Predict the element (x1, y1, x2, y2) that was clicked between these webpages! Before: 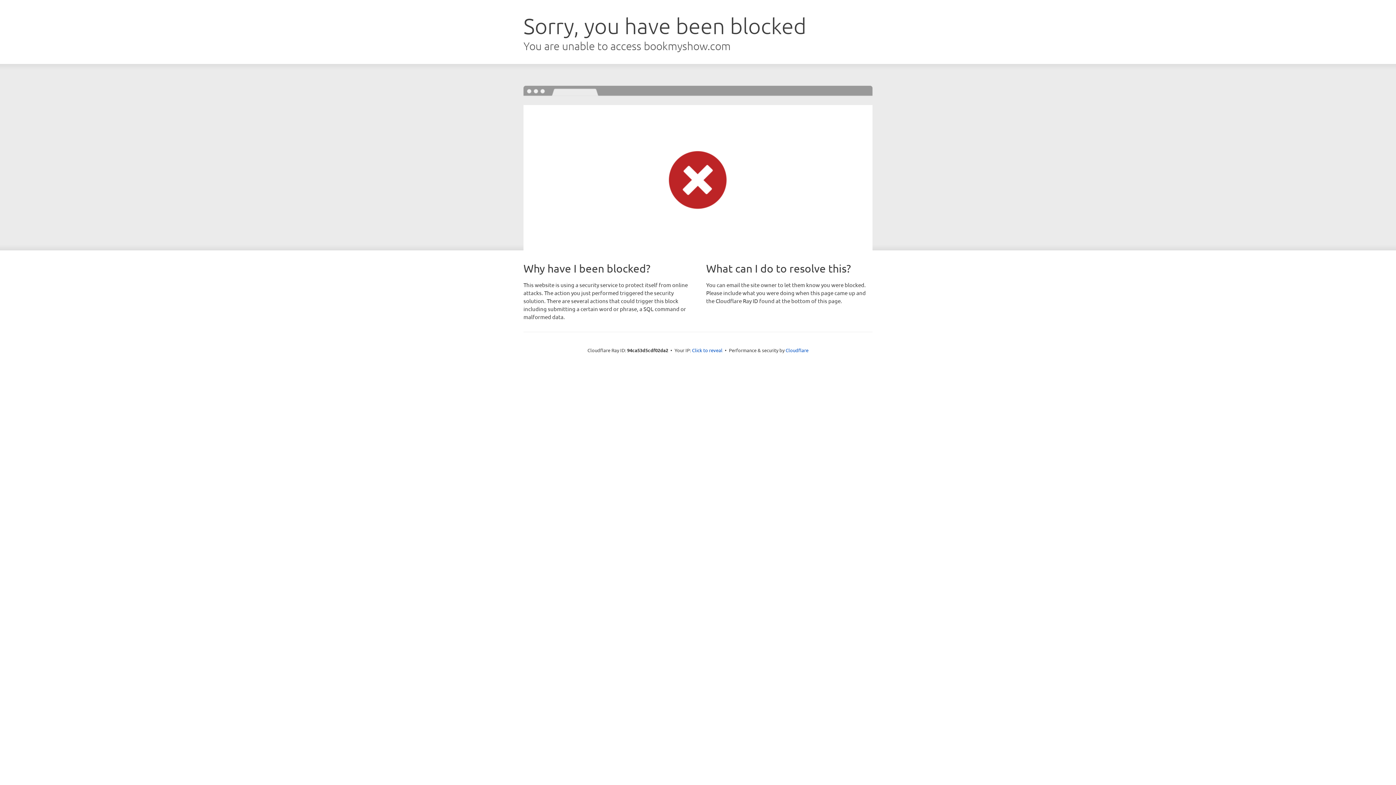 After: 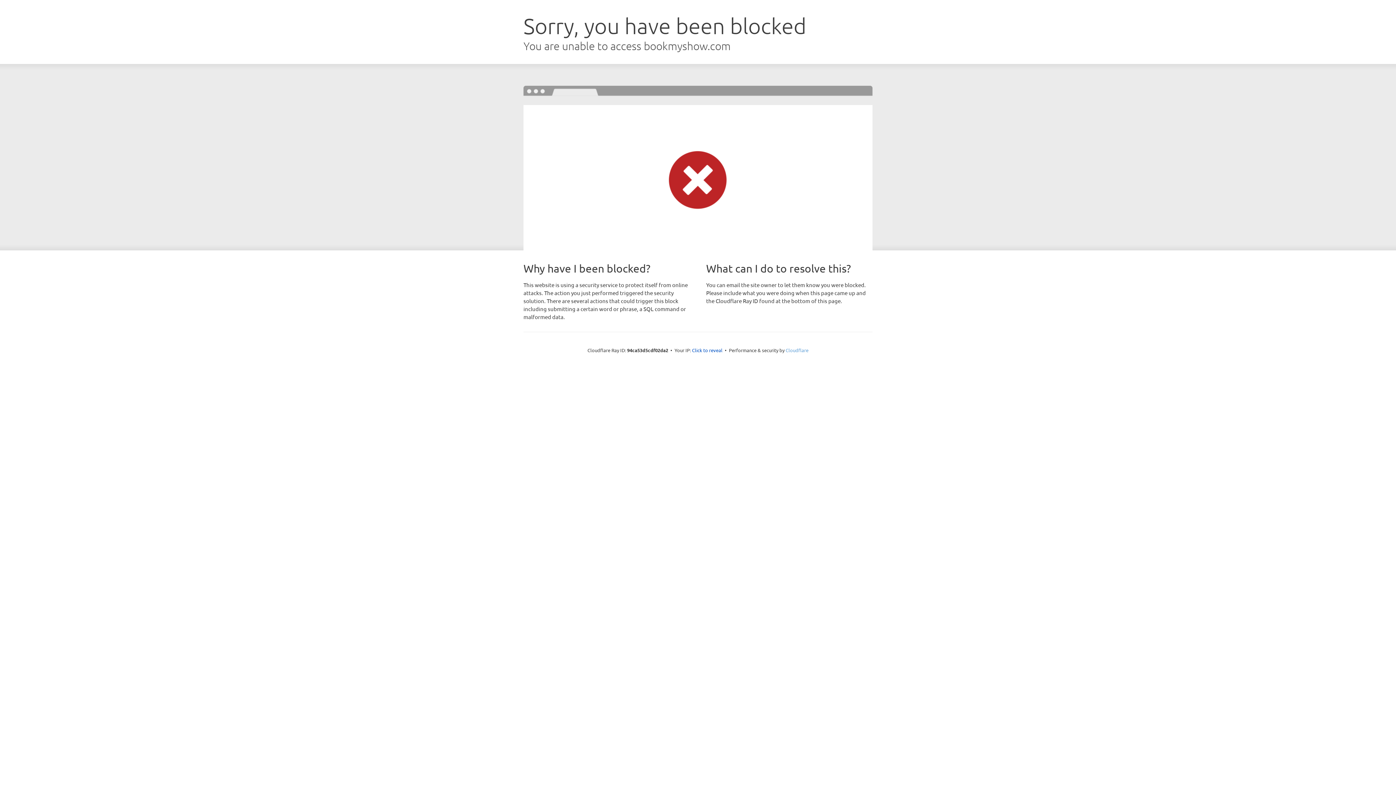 Action: bbox: (785, 347, 808, 353) label: Cloudflare